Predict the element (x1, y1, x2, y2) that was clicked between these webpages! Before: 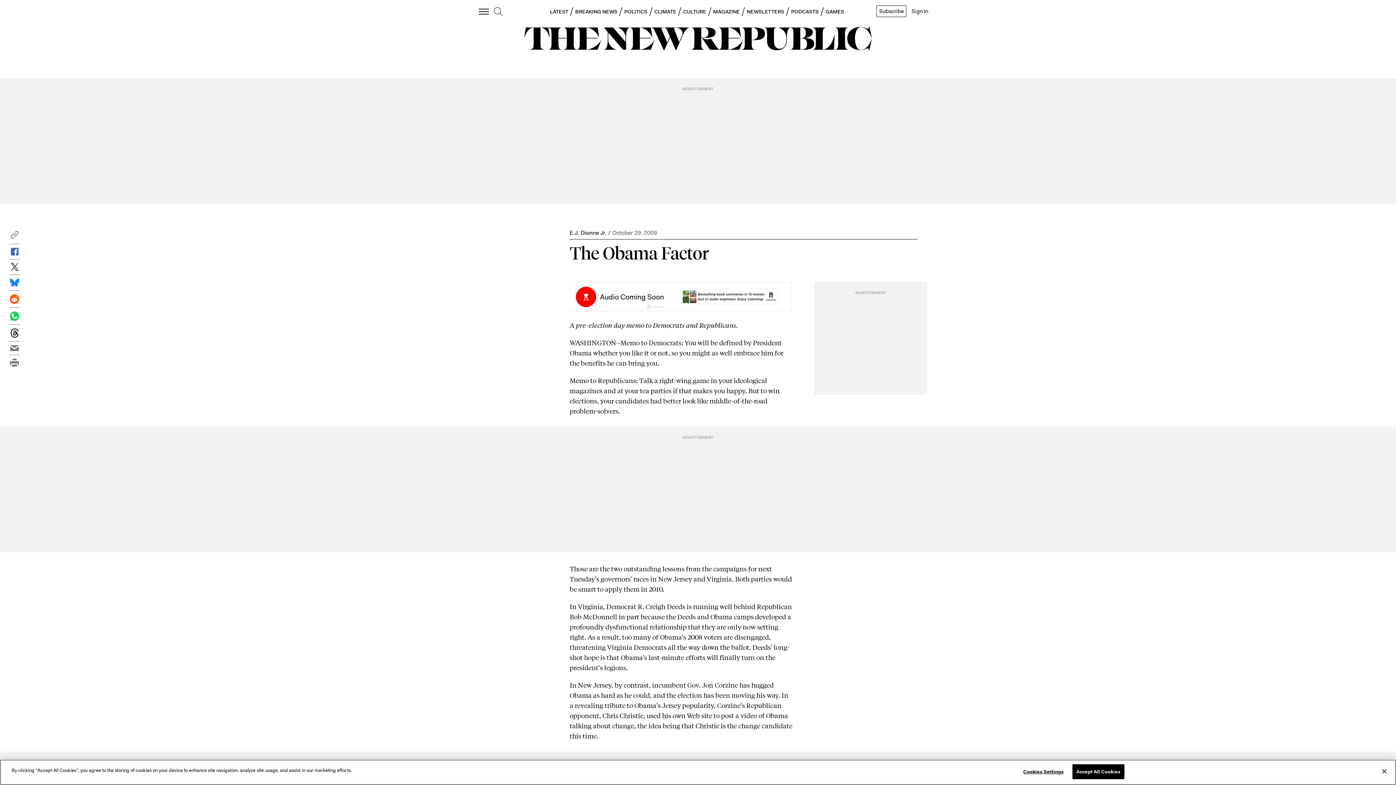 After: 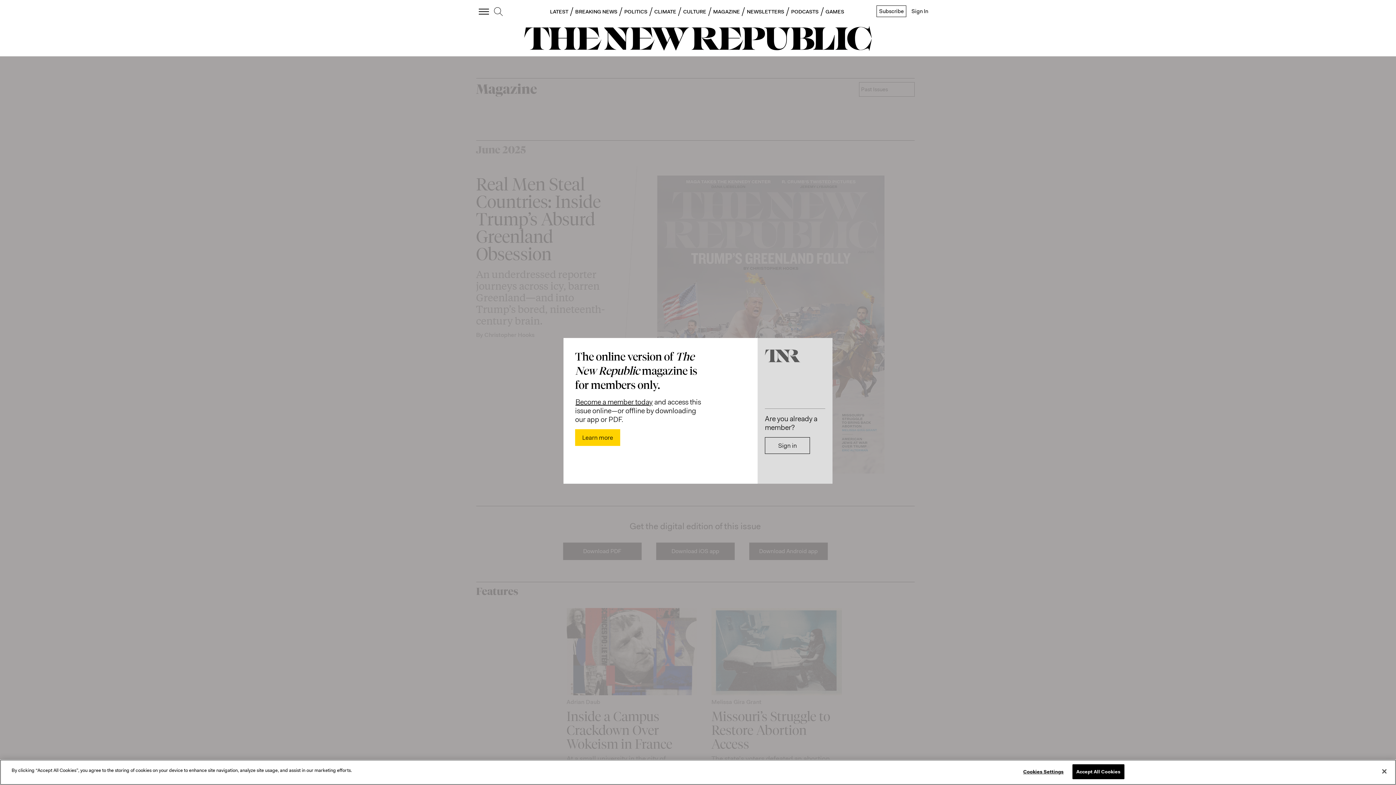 Action: label: MAGAZINE bbox: (713, 8, 740, 14)